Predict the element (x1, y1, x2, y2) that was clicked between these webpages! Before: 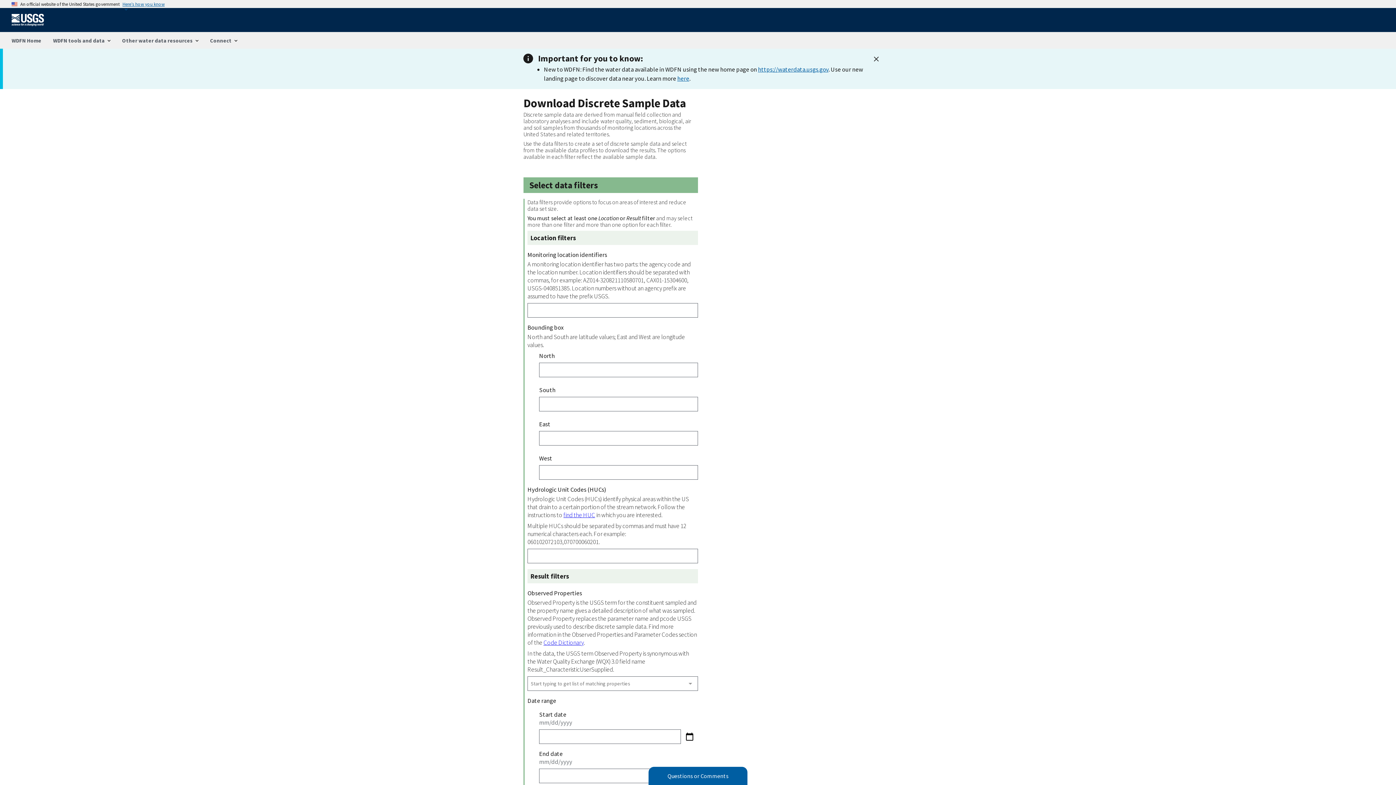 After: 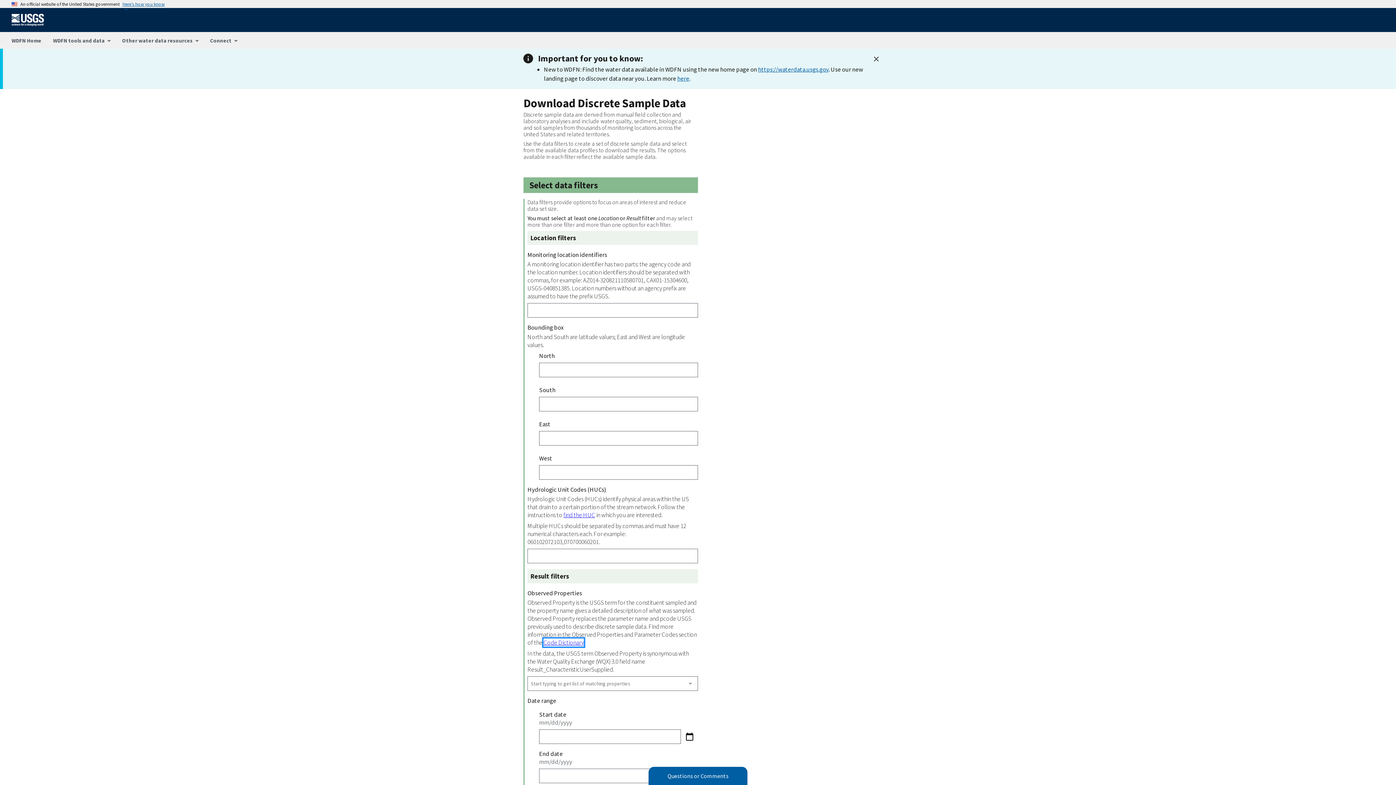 Action: label: Code Dictionary bbox: (543, 639, 584, 647)